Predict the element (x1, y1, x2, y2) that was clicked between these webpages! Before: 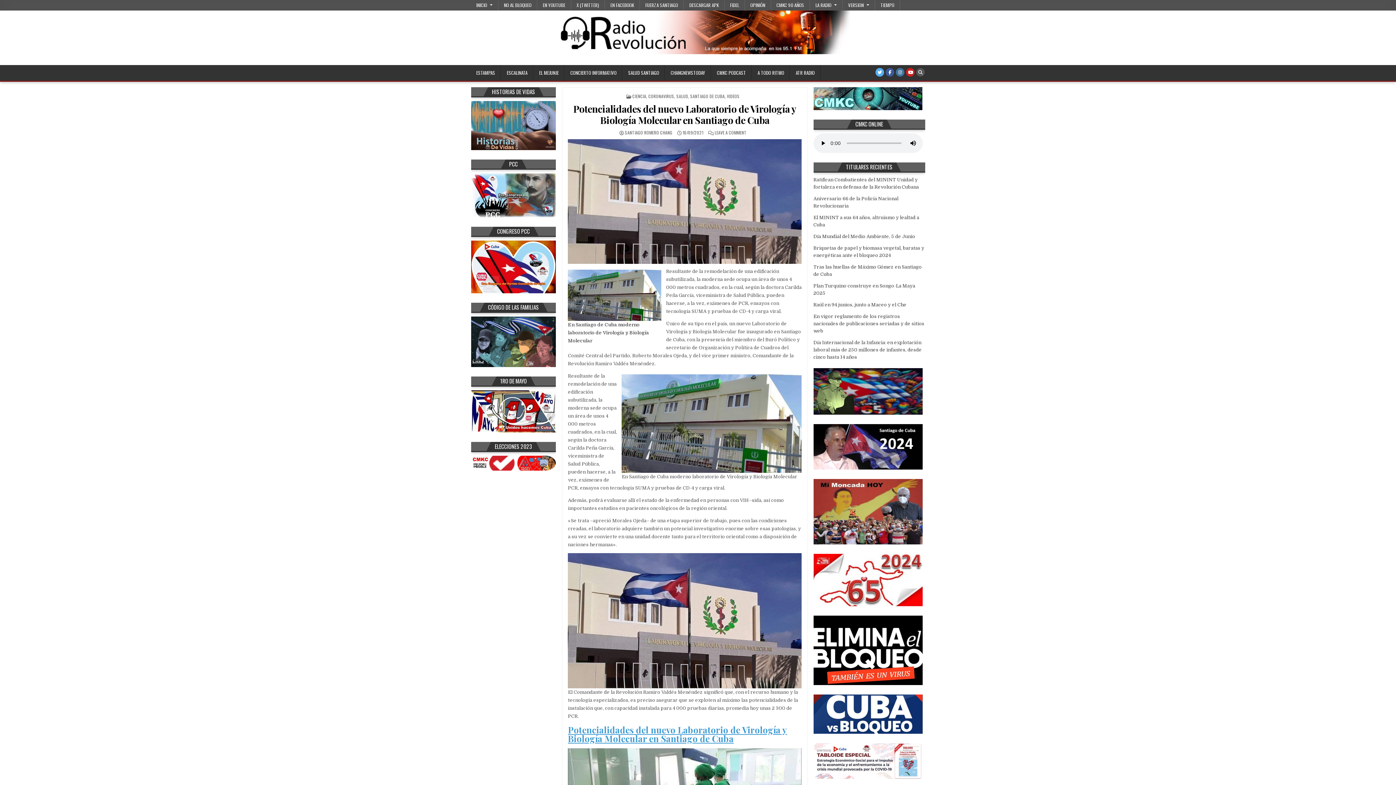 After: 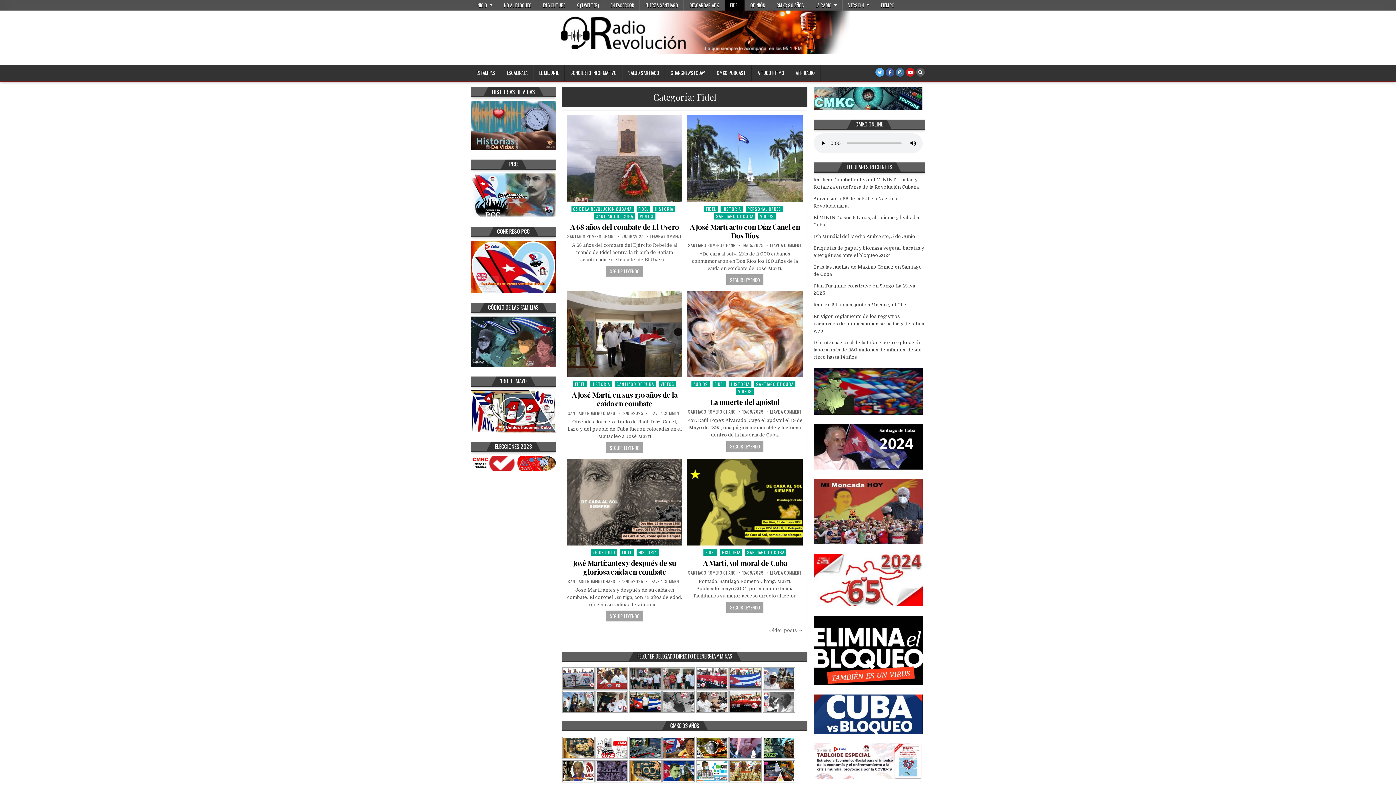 Action: bbox: (724, 0, 745, 10) label: FIDEL